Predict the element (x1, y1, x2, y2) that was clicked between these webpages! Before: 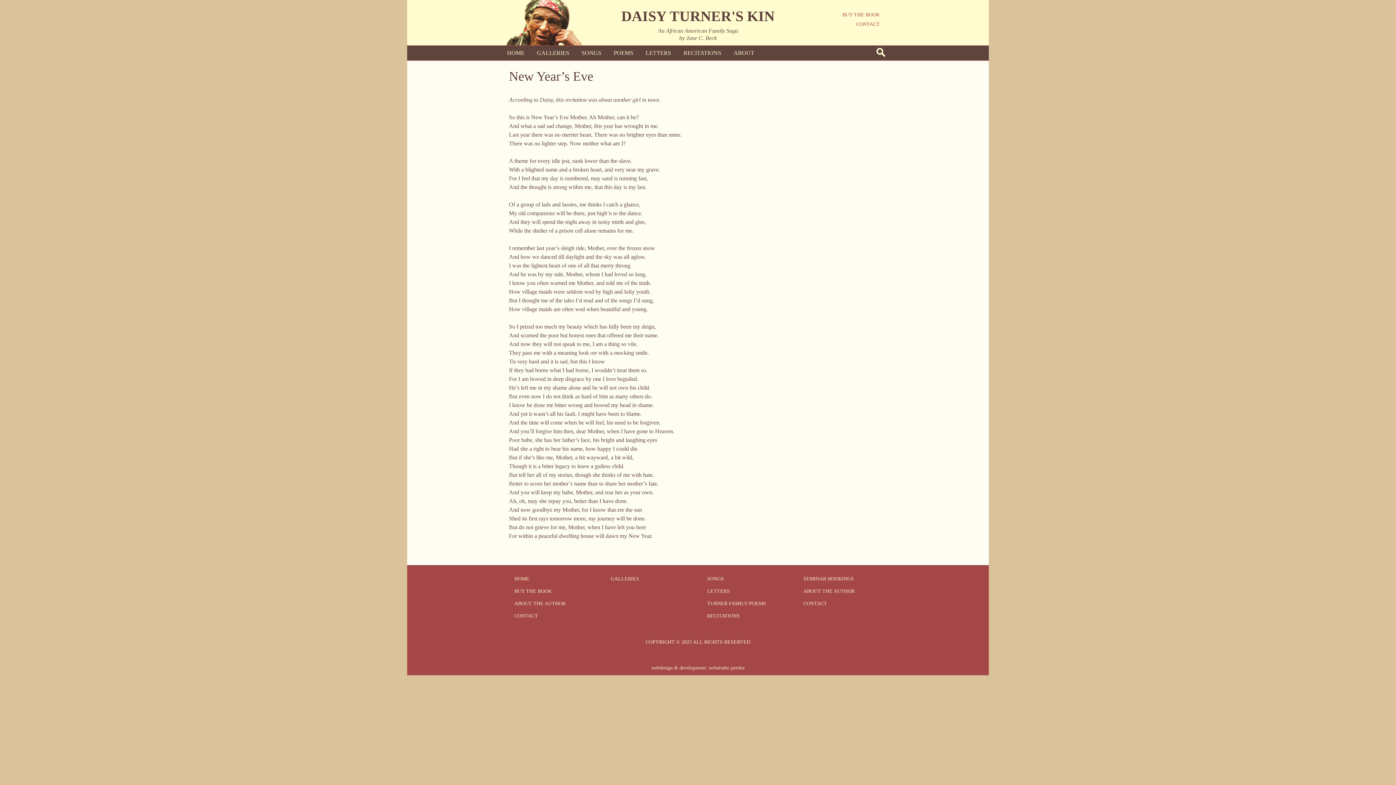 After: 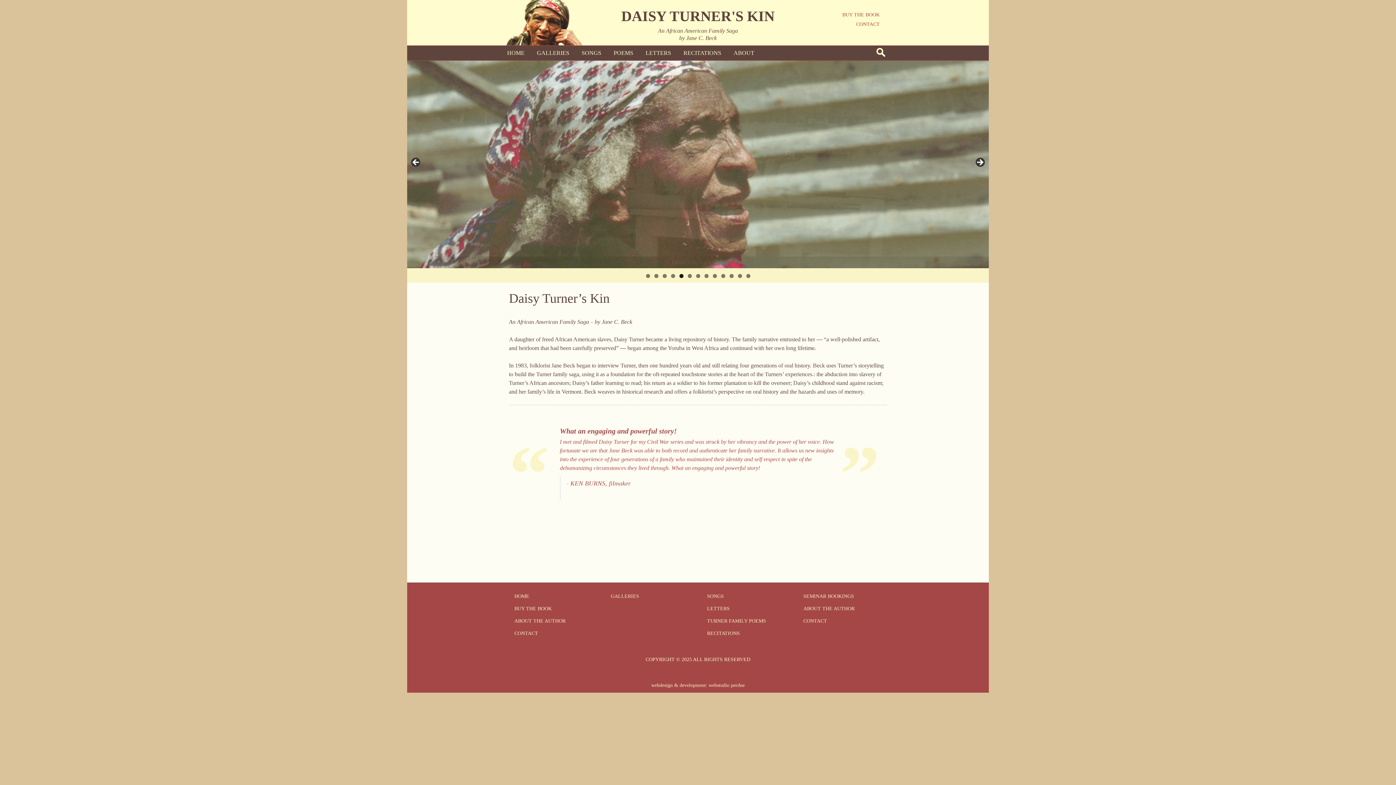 Action: bbox: (501, 45, 530, 60) label: HOME